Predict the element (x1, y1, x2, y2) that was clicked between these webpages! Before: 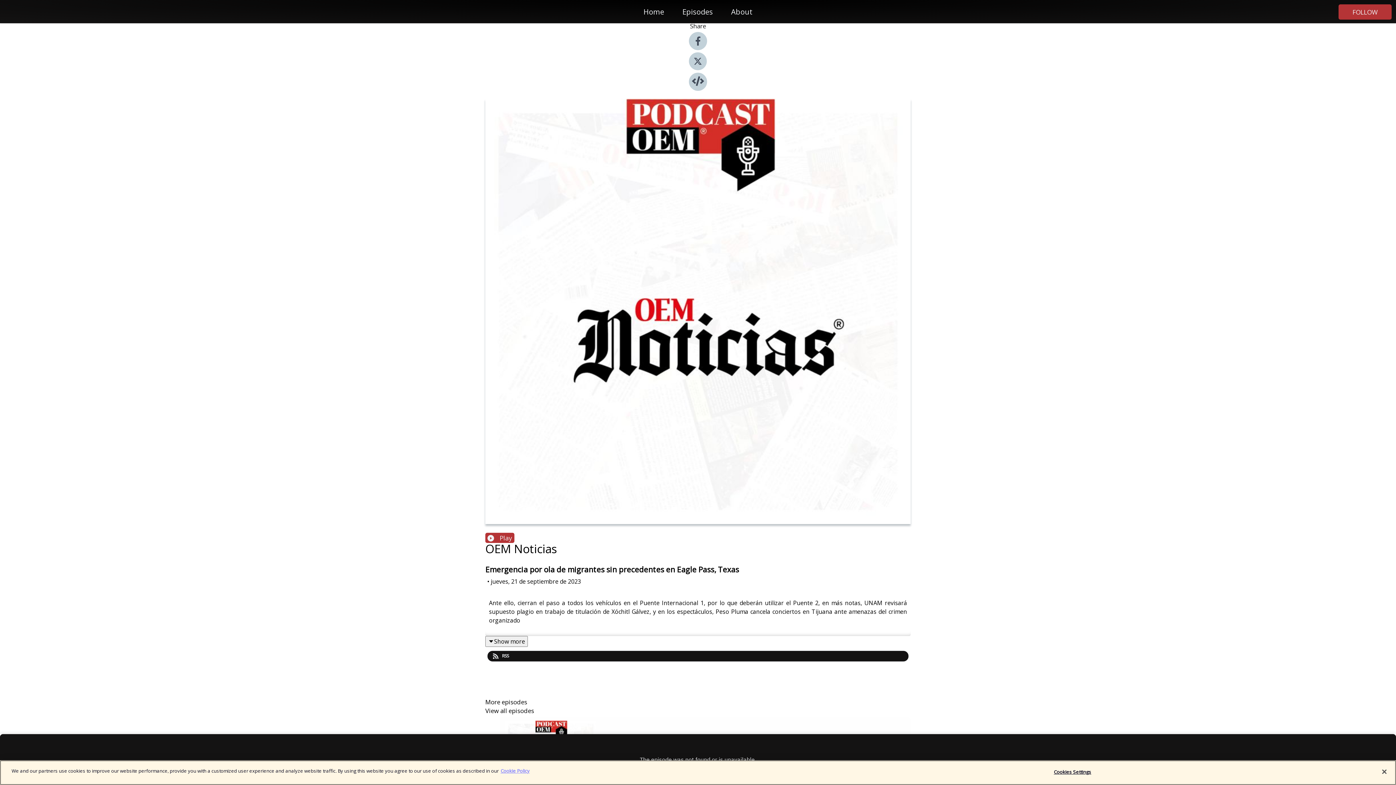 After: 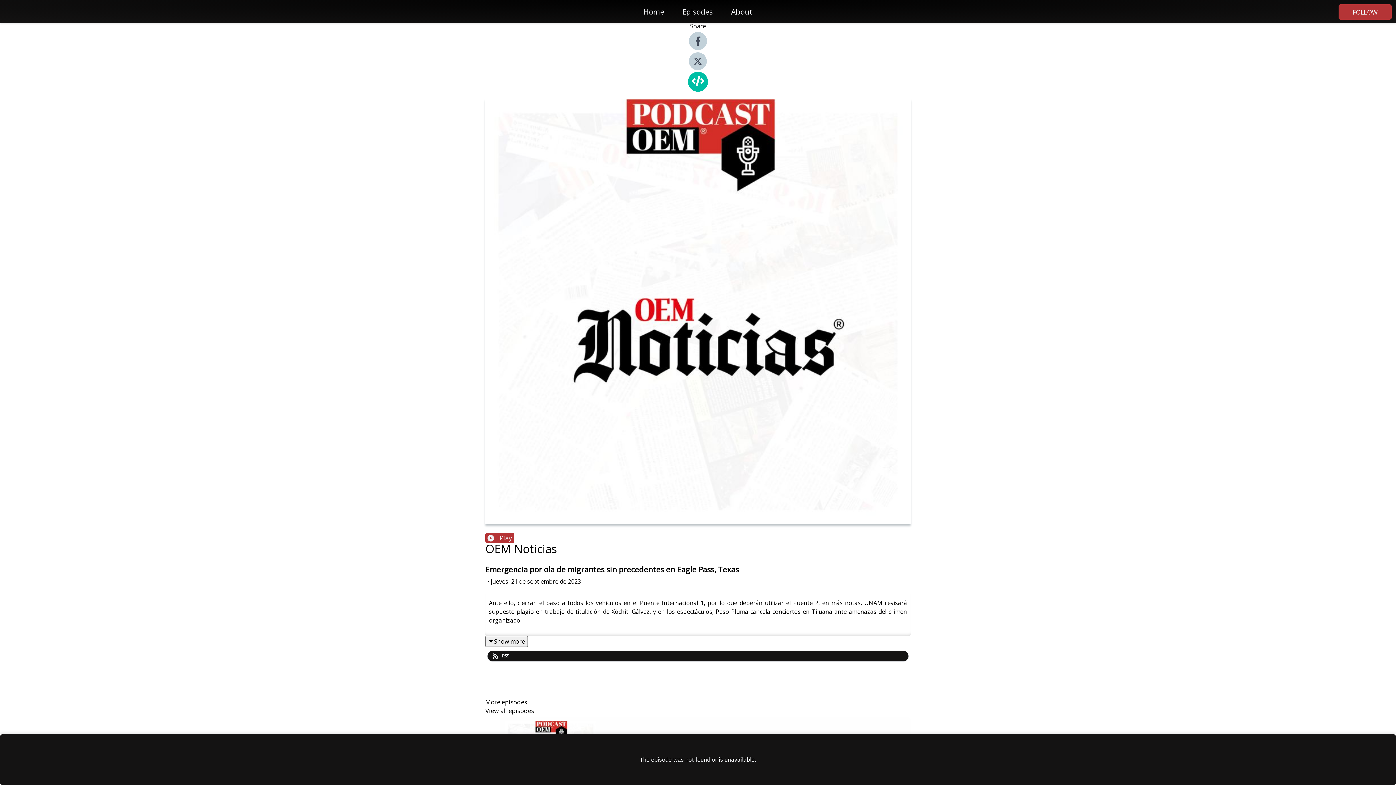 Action: bbox: (689, 84, 707, 92)